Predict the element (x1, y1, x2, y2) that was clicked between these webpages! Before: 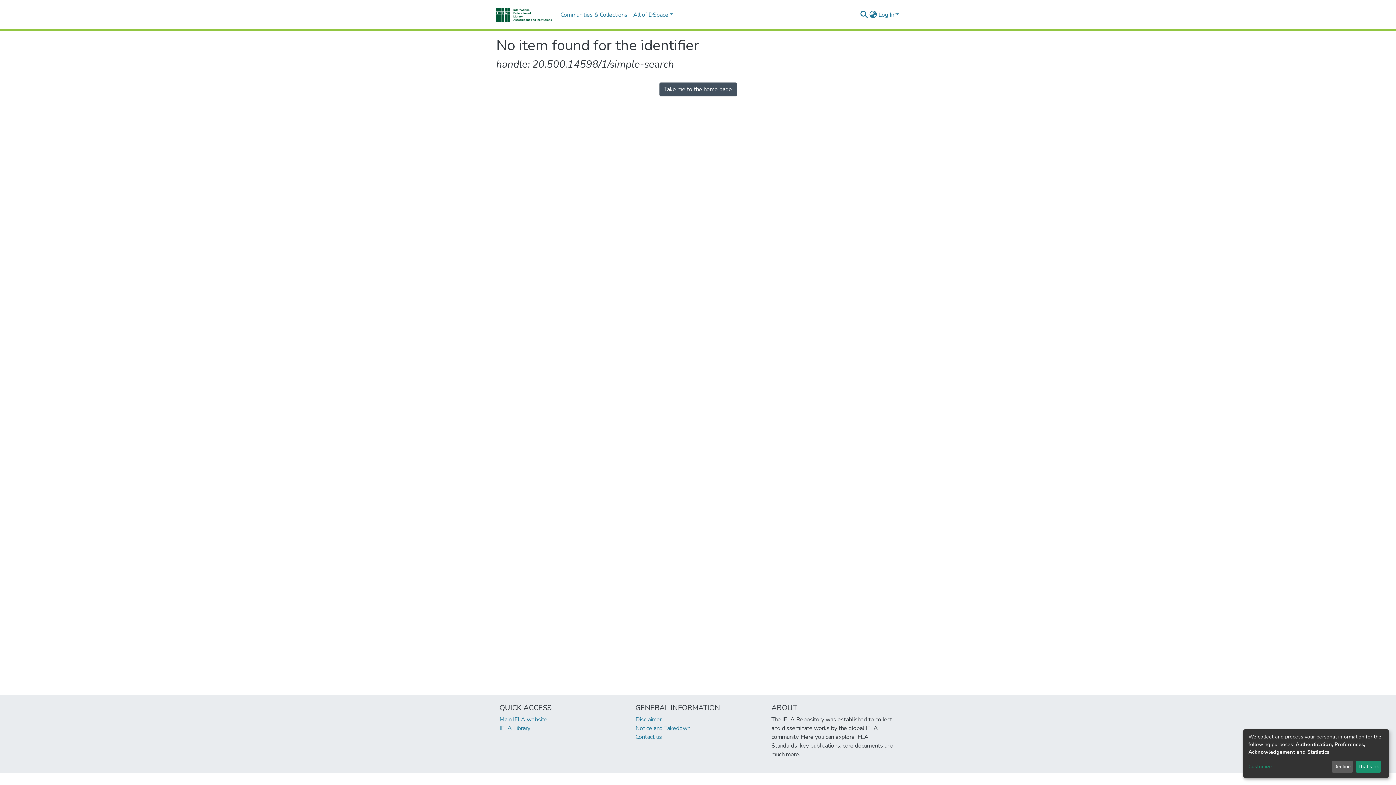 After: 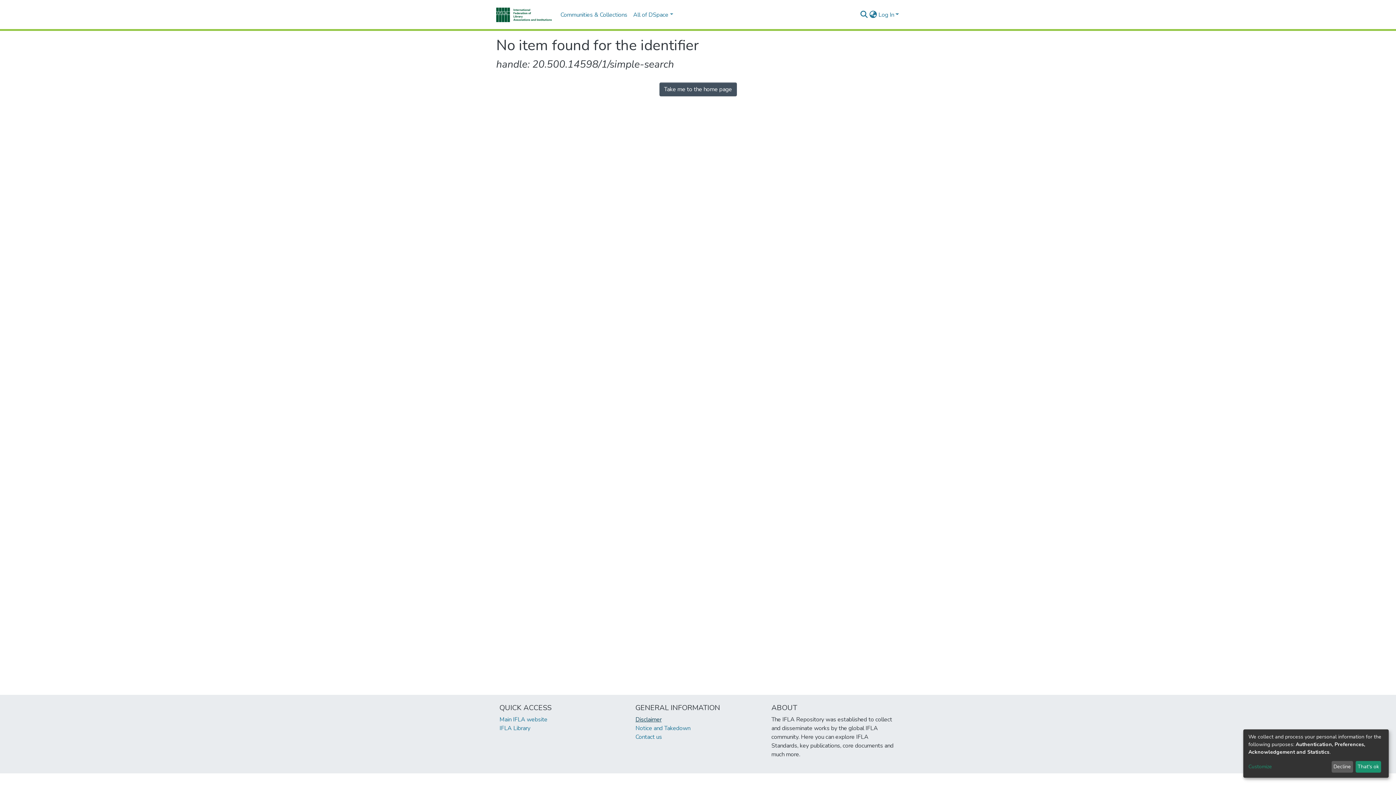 Action: bbox: (635, 716, 661, 724) label: Disclaimer